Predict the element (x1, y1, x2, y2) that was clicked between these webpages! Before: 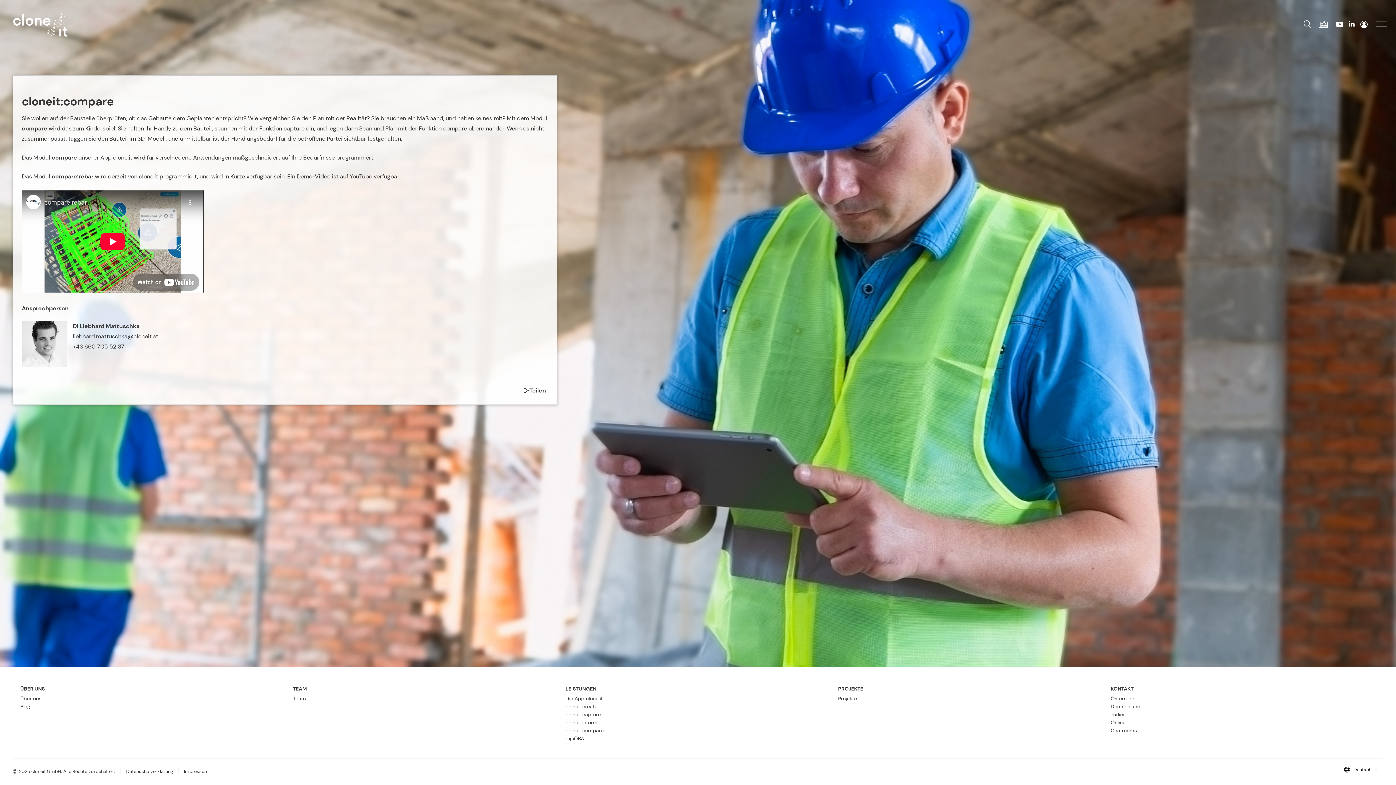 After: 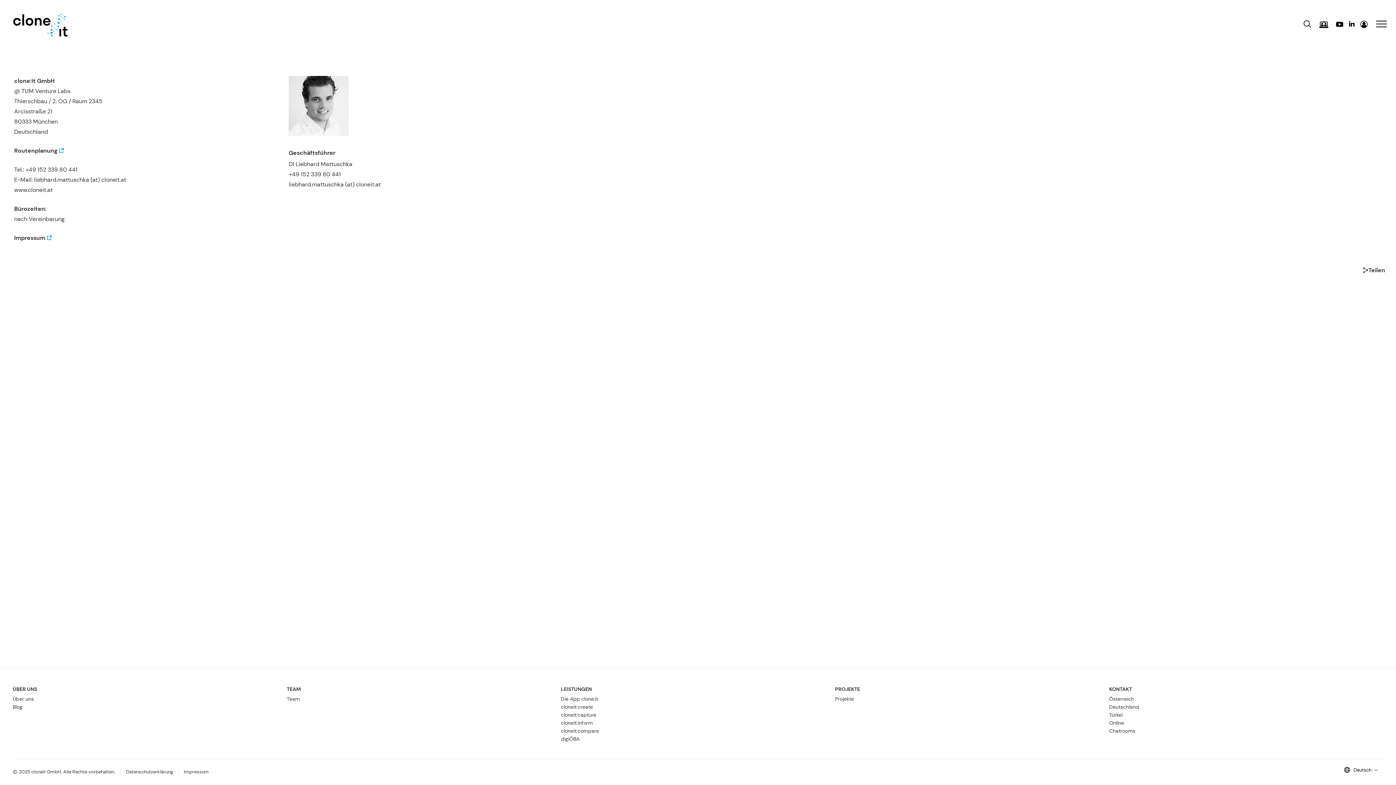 Action: label: Deutschland bbox: (1110, 703, 1140, 710)